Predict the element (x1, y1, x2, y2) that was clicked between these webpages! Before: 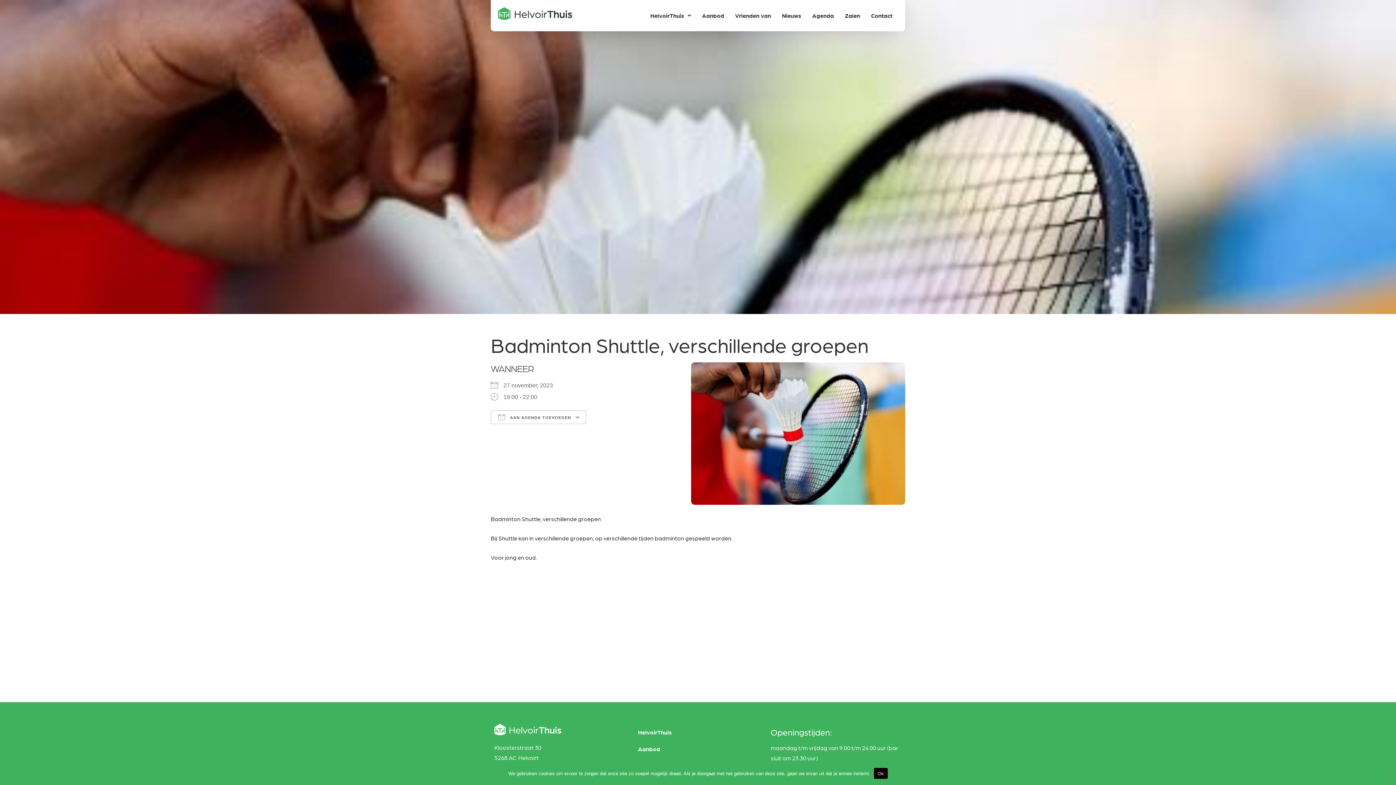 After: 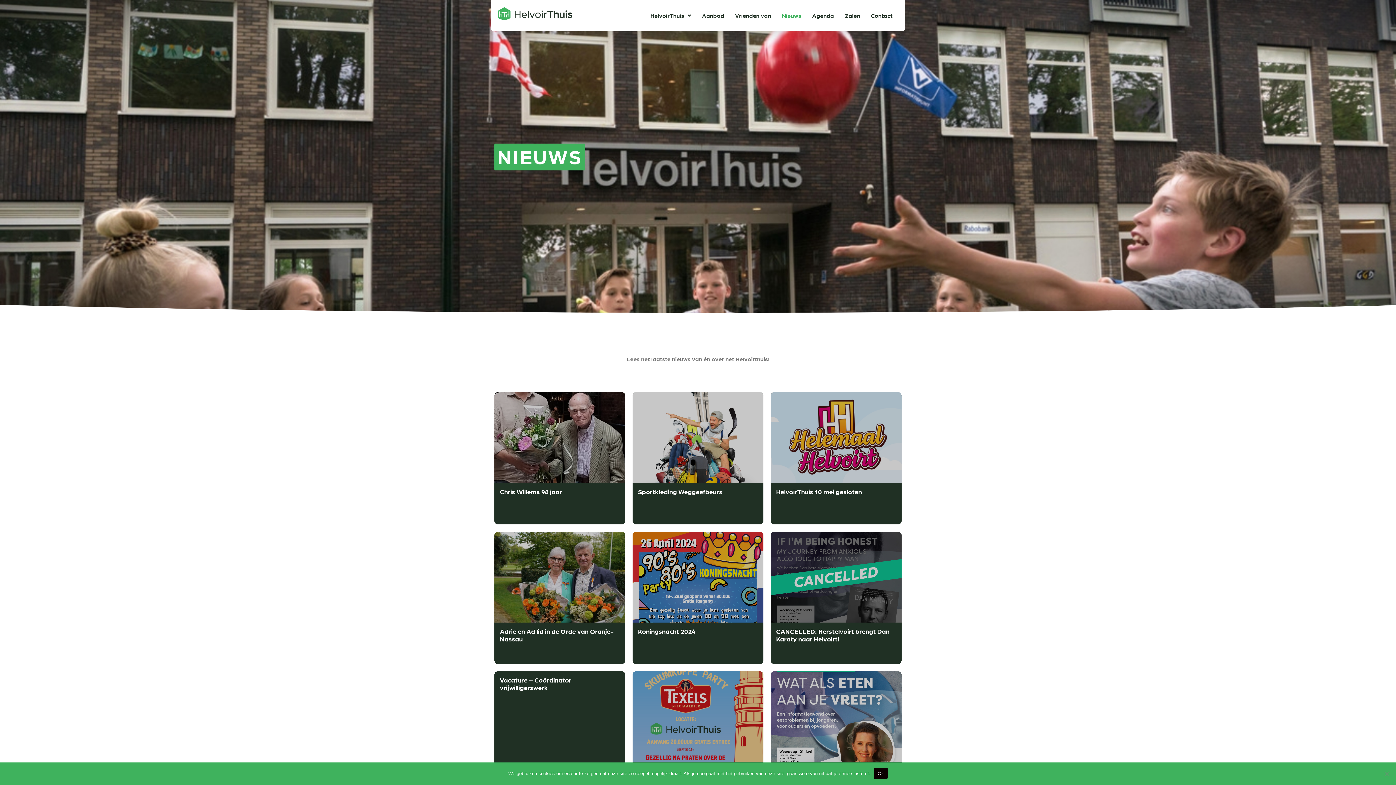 Action: bbox: (776, 7, 806, 23) label: Nieuws